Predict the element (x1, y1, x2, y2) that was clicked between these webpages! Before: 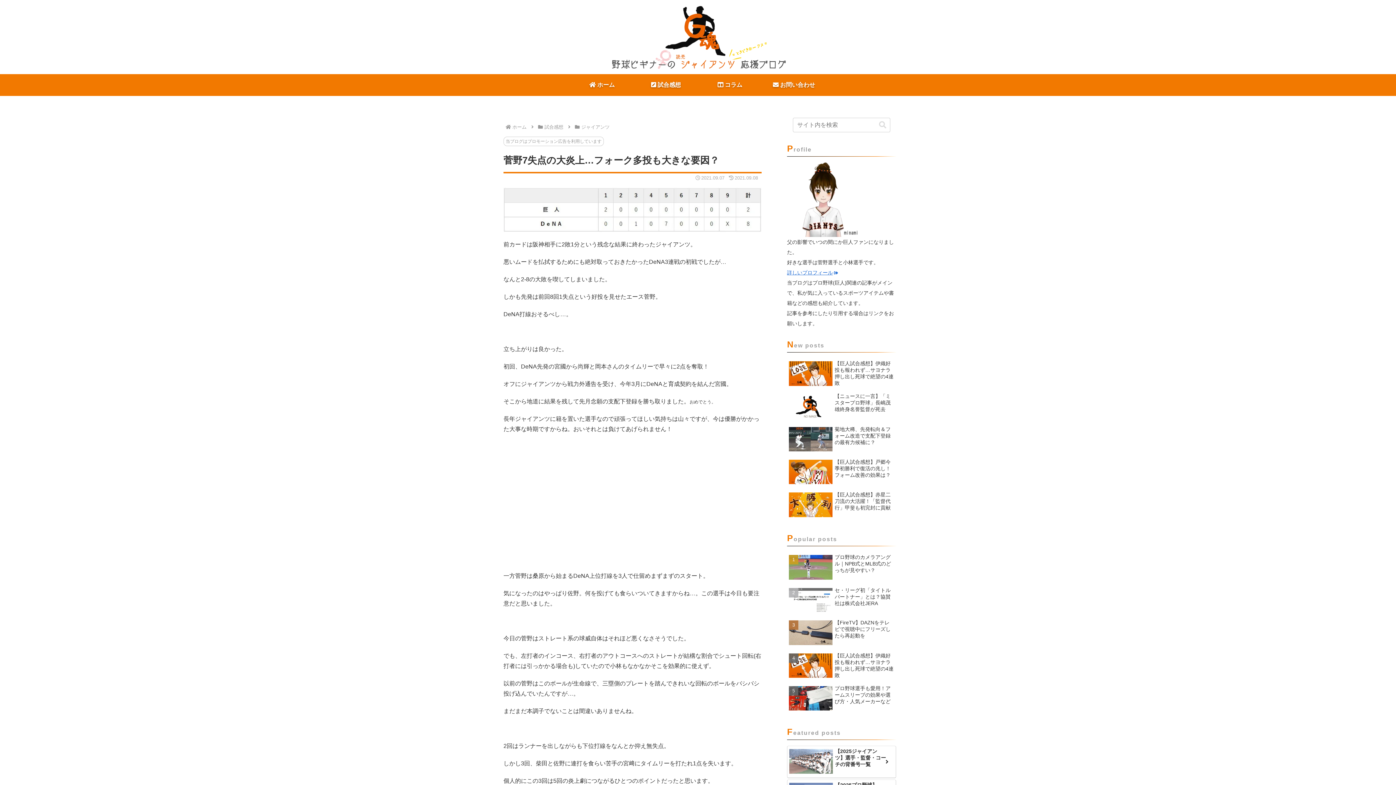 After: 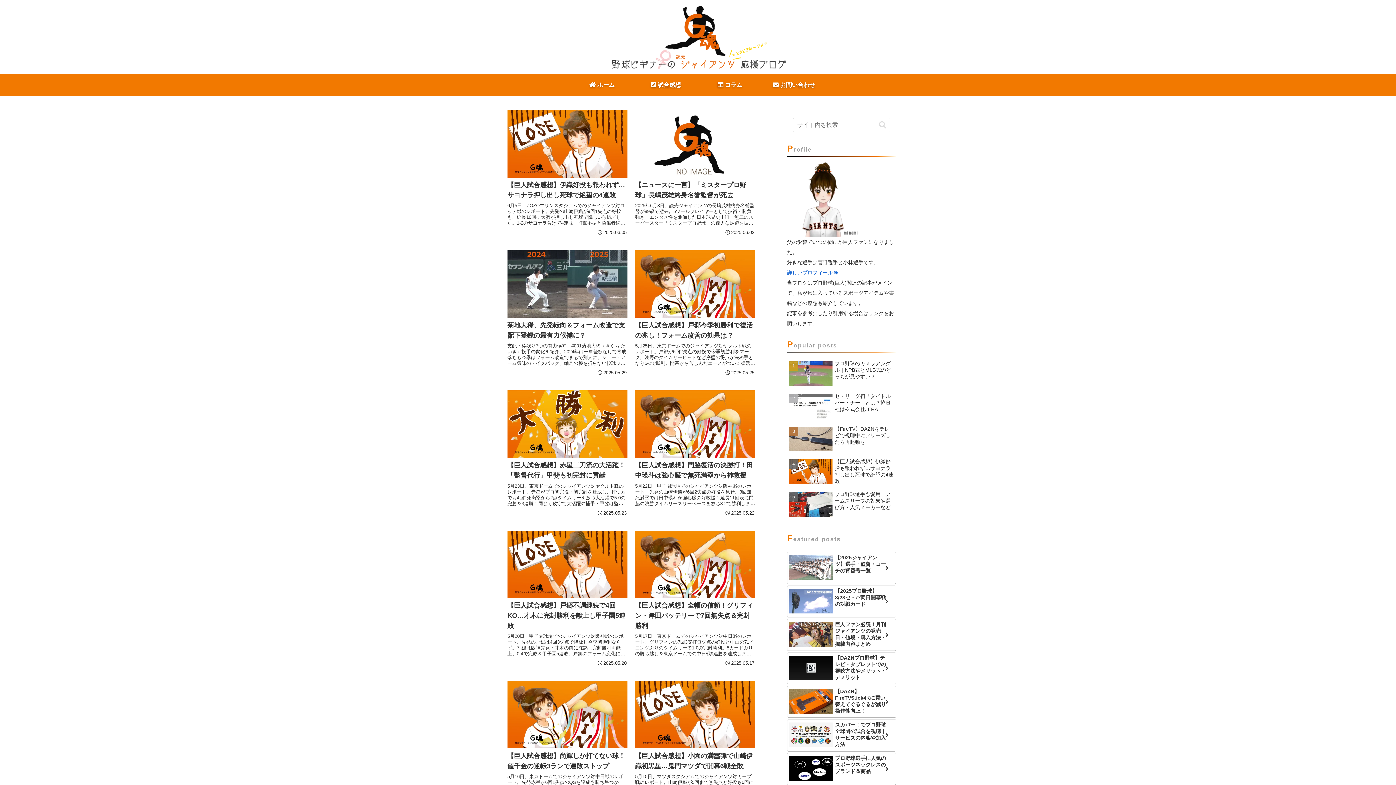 Action: bbox: (601, 3, 794, 70)